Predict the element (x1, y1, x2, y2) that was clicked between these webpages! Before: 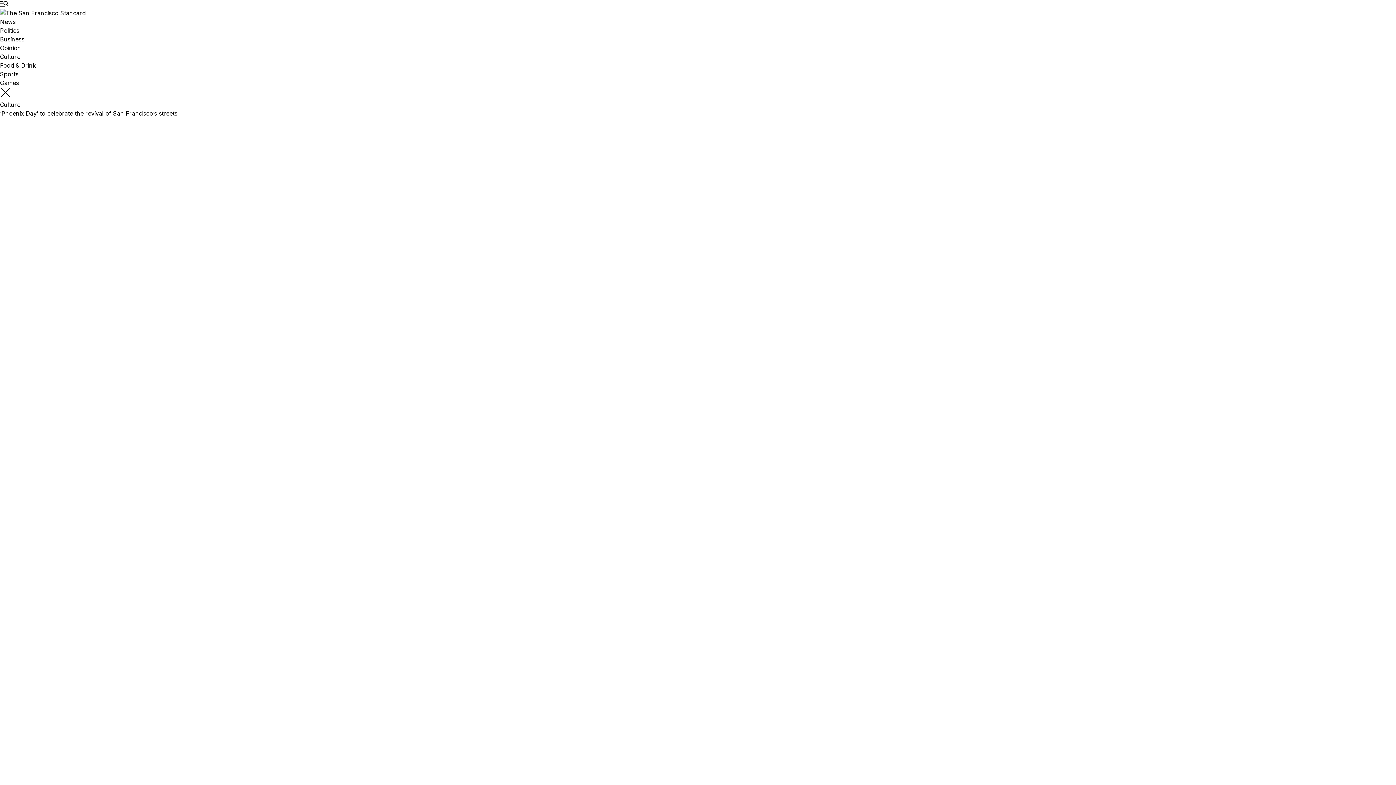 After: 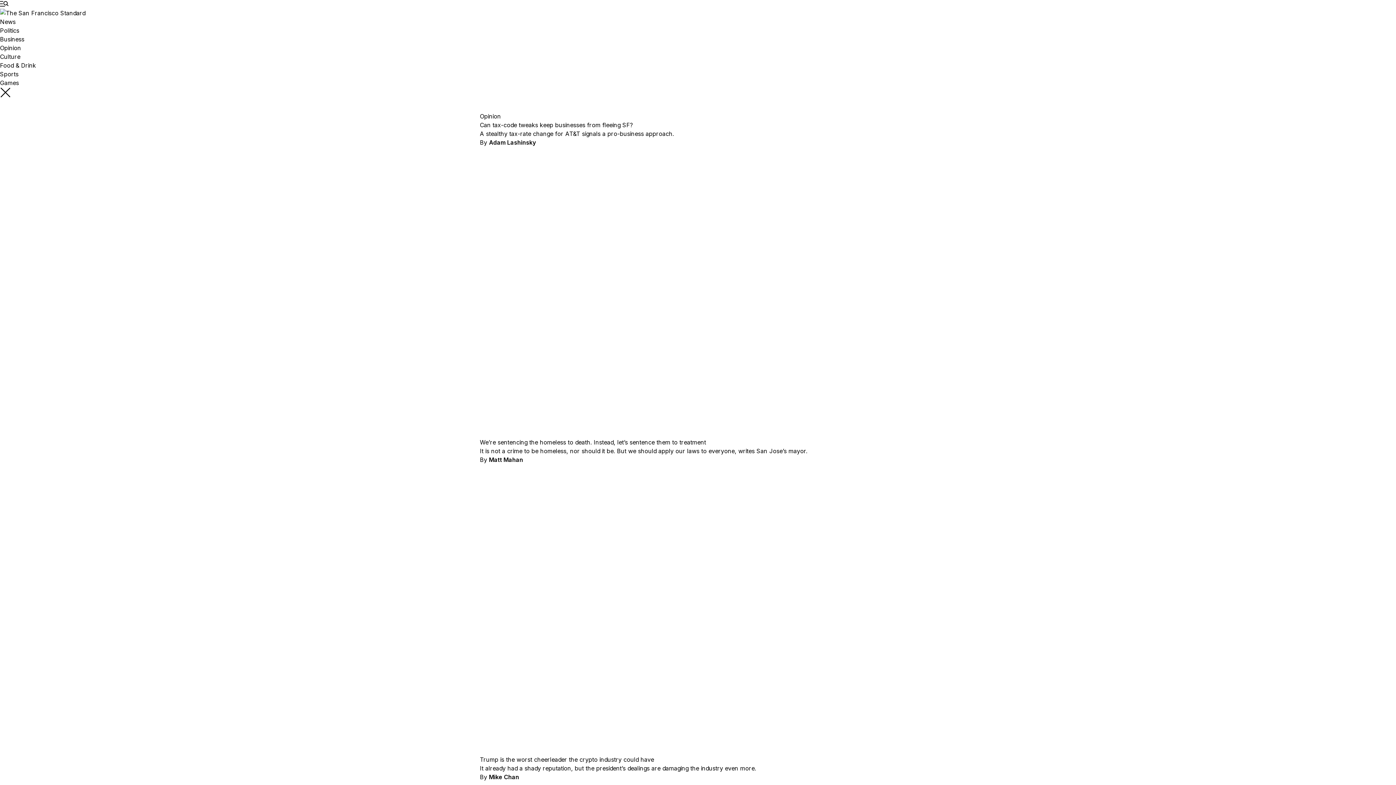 Action: bbox: (0, 44, 21, 51) label: Opinion